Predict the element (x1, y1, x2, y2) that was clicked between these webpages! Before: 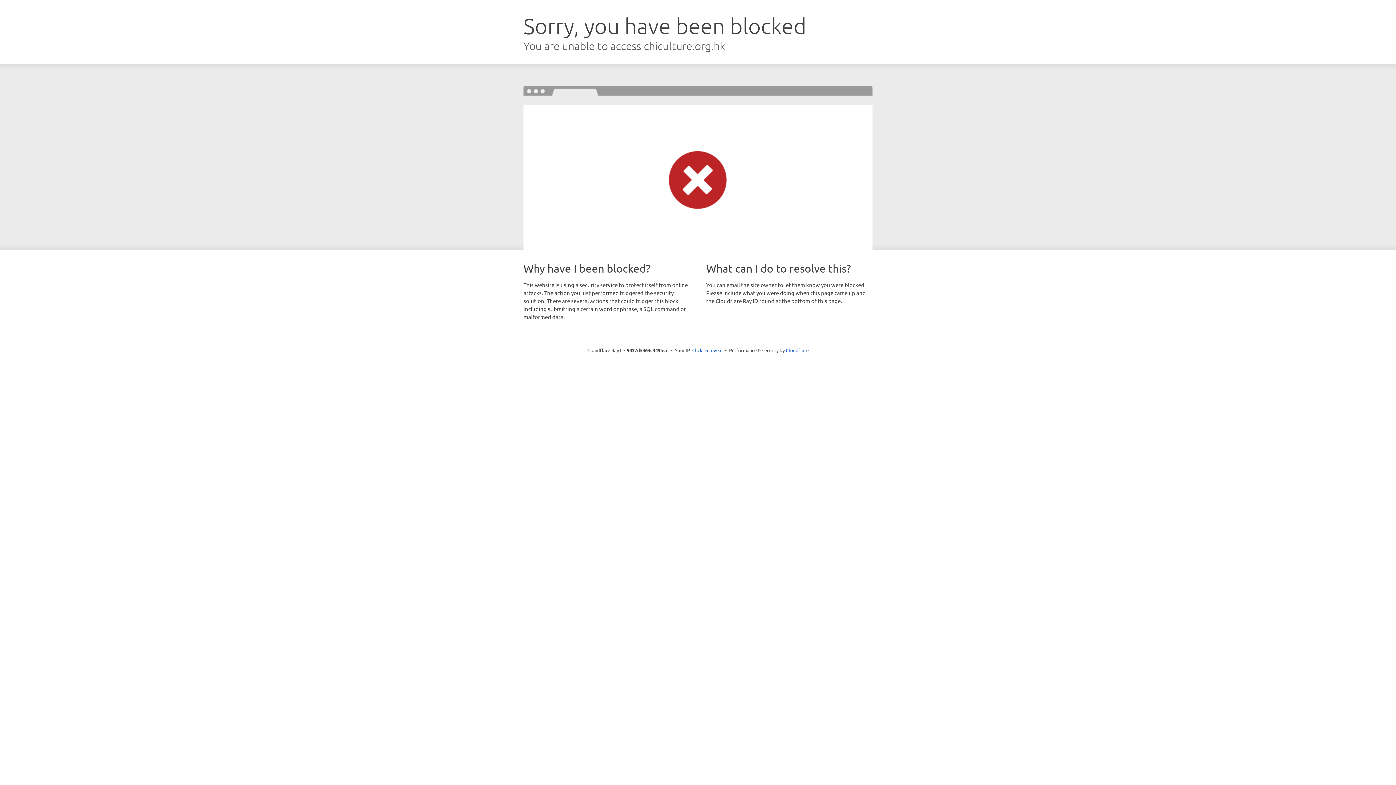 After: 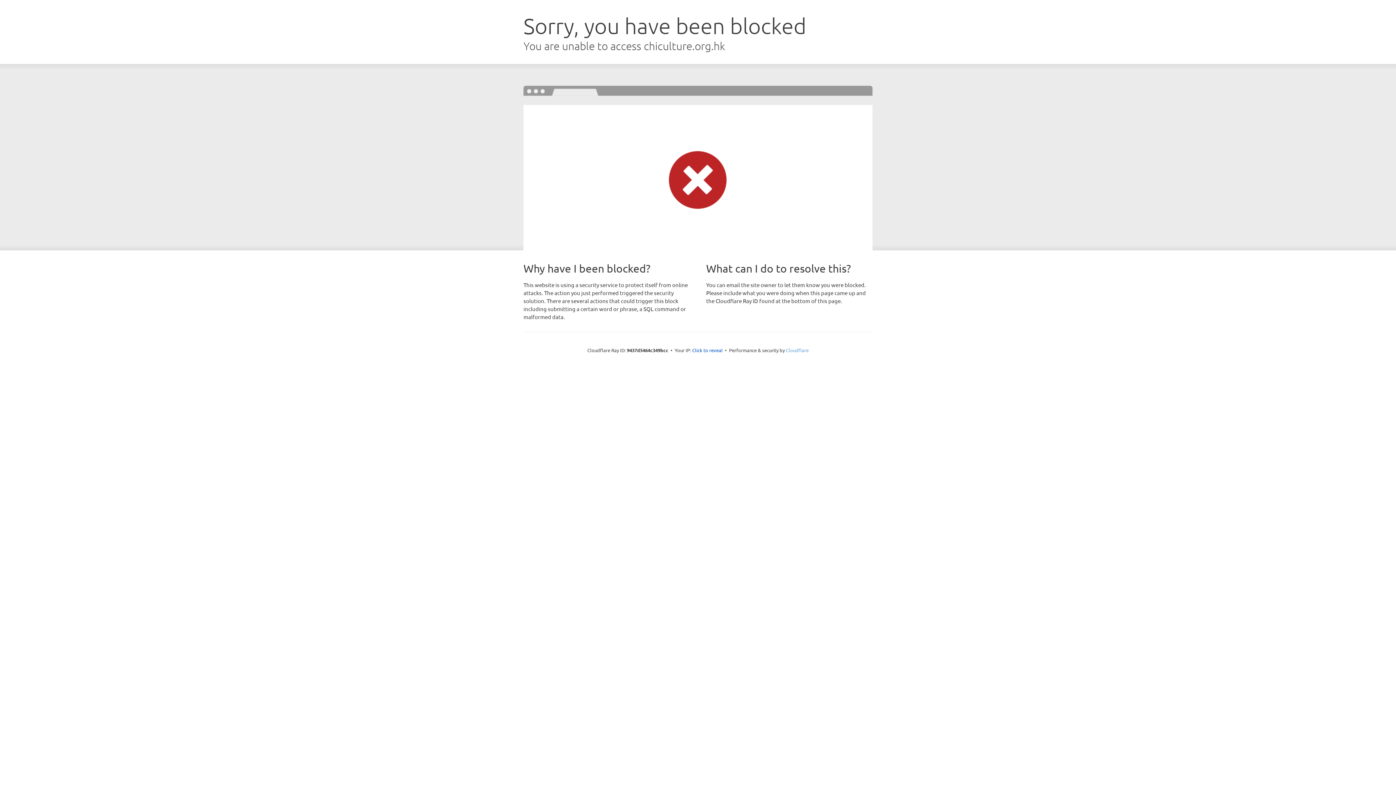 Action: bbox: (786, 347, 808, 353) label: Cloudflare